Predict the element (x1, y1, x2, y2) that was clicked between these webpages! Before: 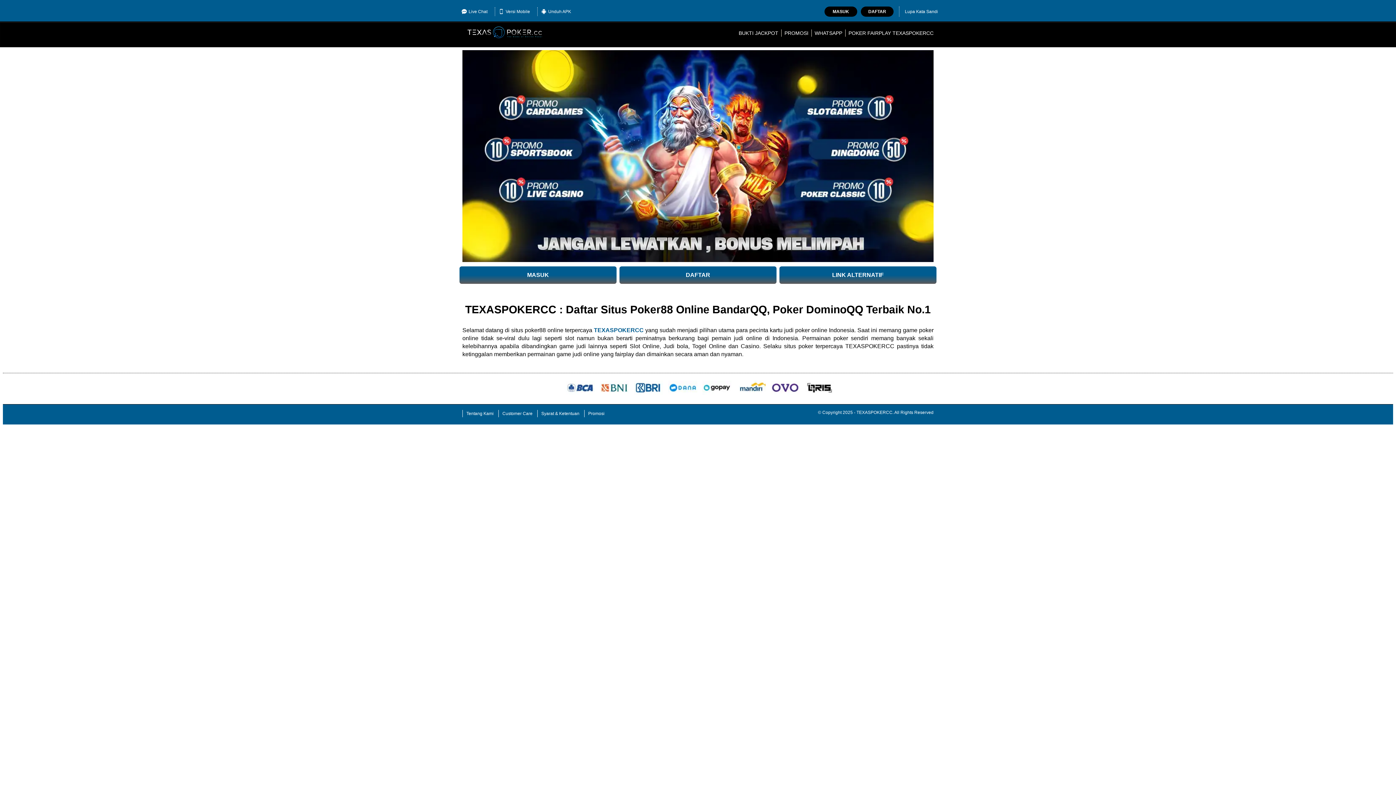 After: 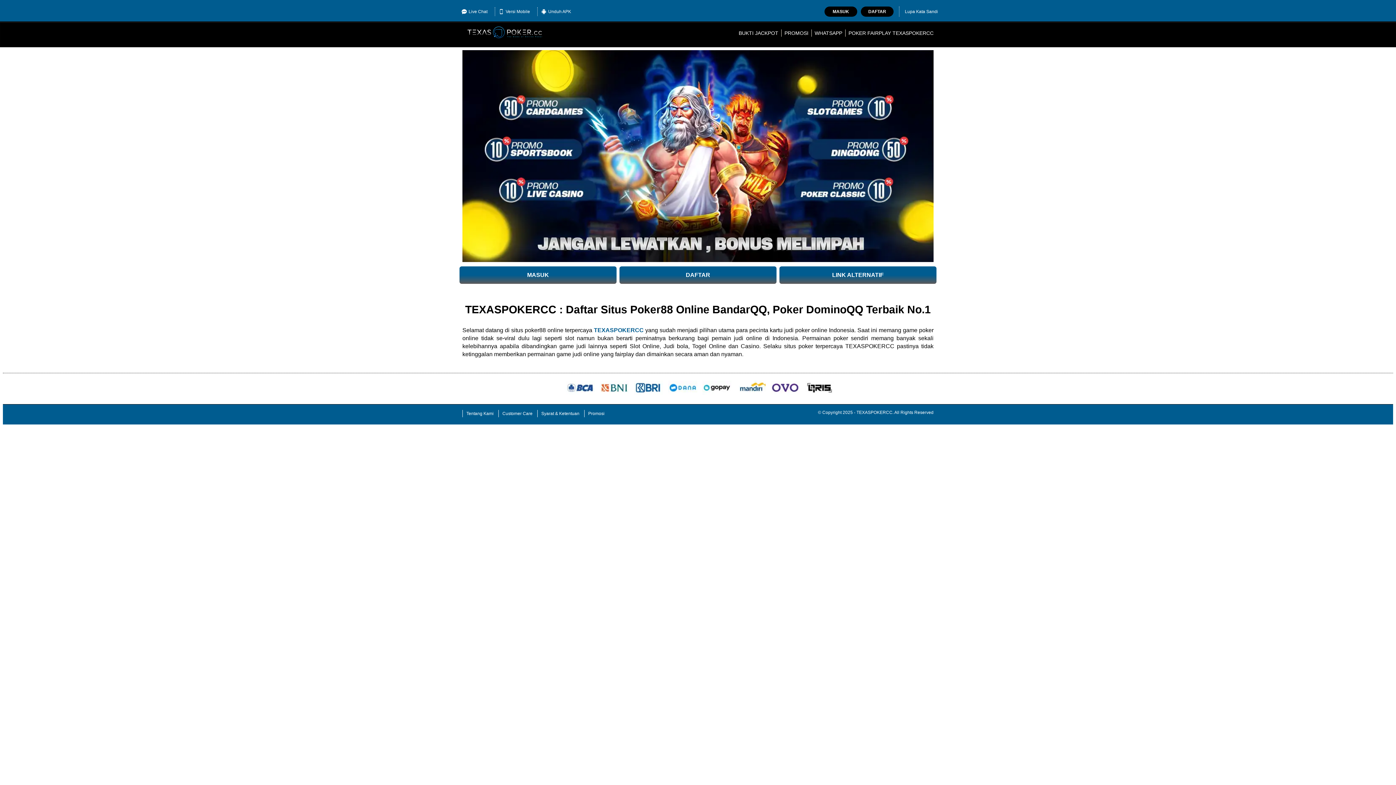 Action: bbox: (462, 21, 738, 44)